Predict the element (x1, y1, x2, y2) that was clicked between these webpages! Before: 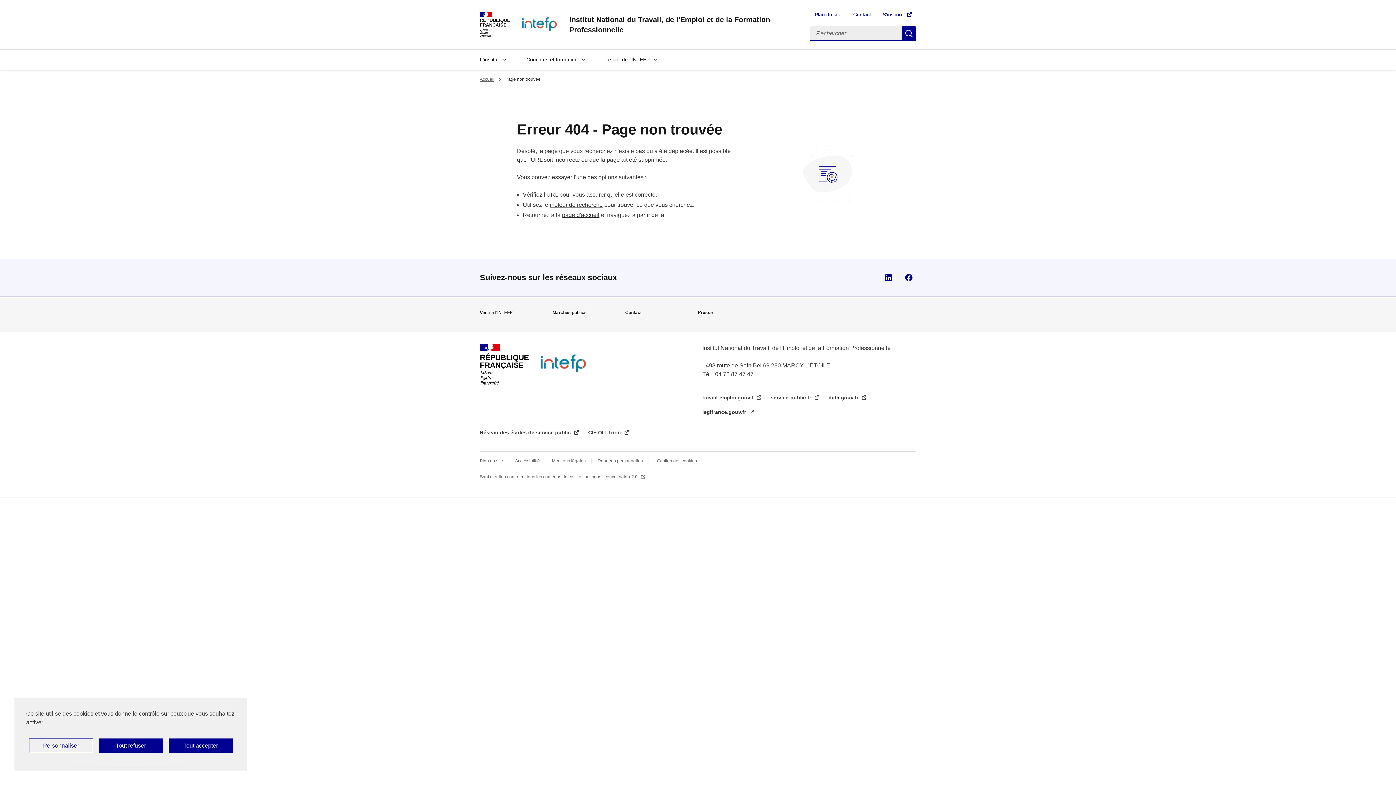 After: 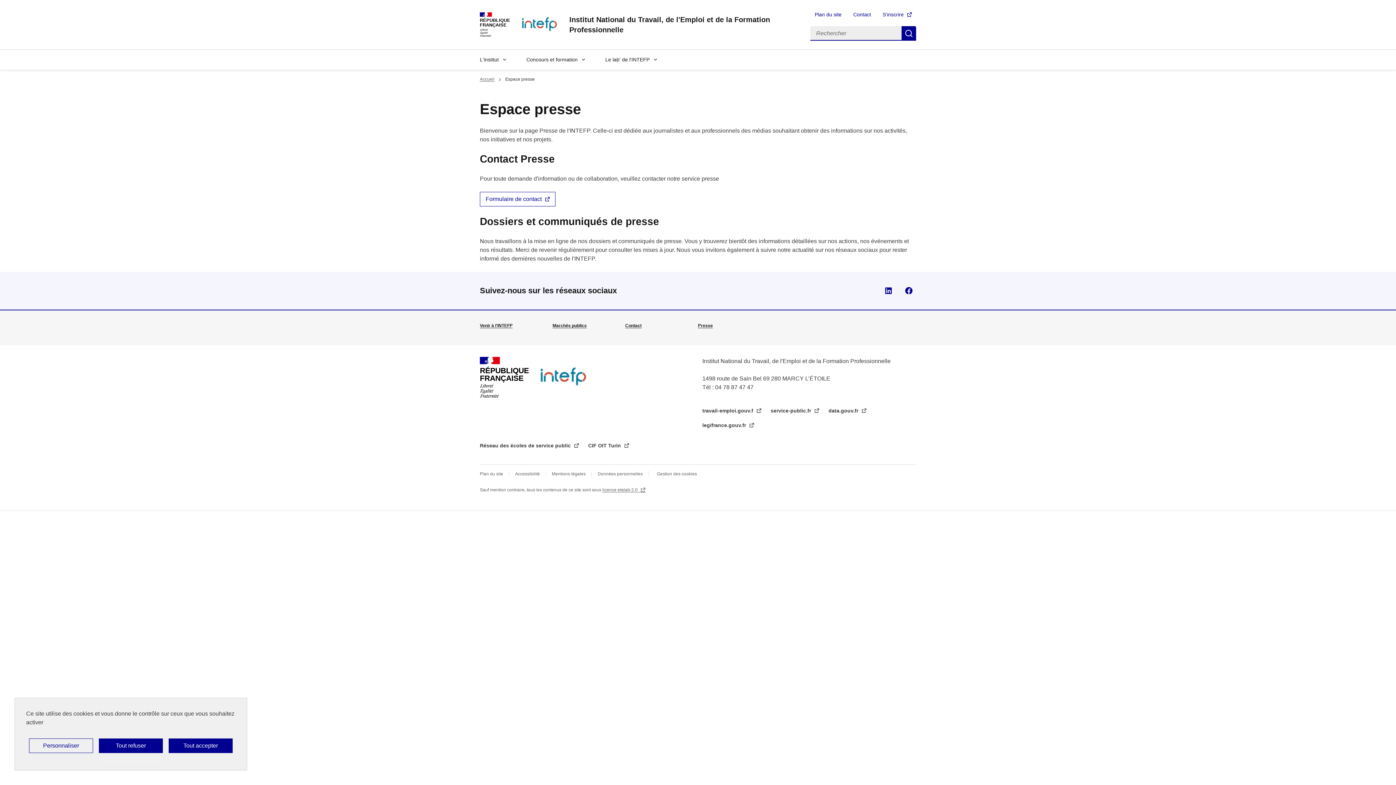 Action: bbox: (698, 310, 713, 315) label: Presse